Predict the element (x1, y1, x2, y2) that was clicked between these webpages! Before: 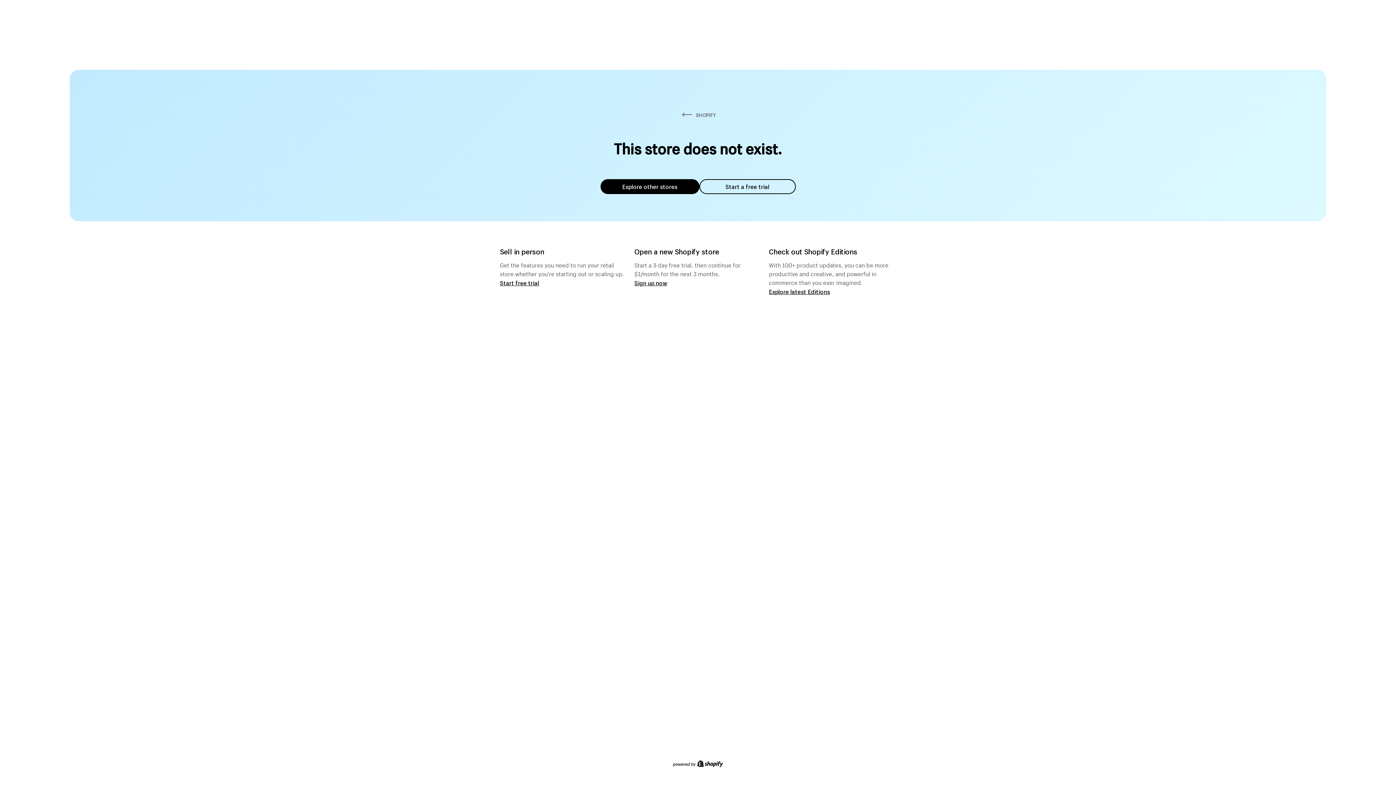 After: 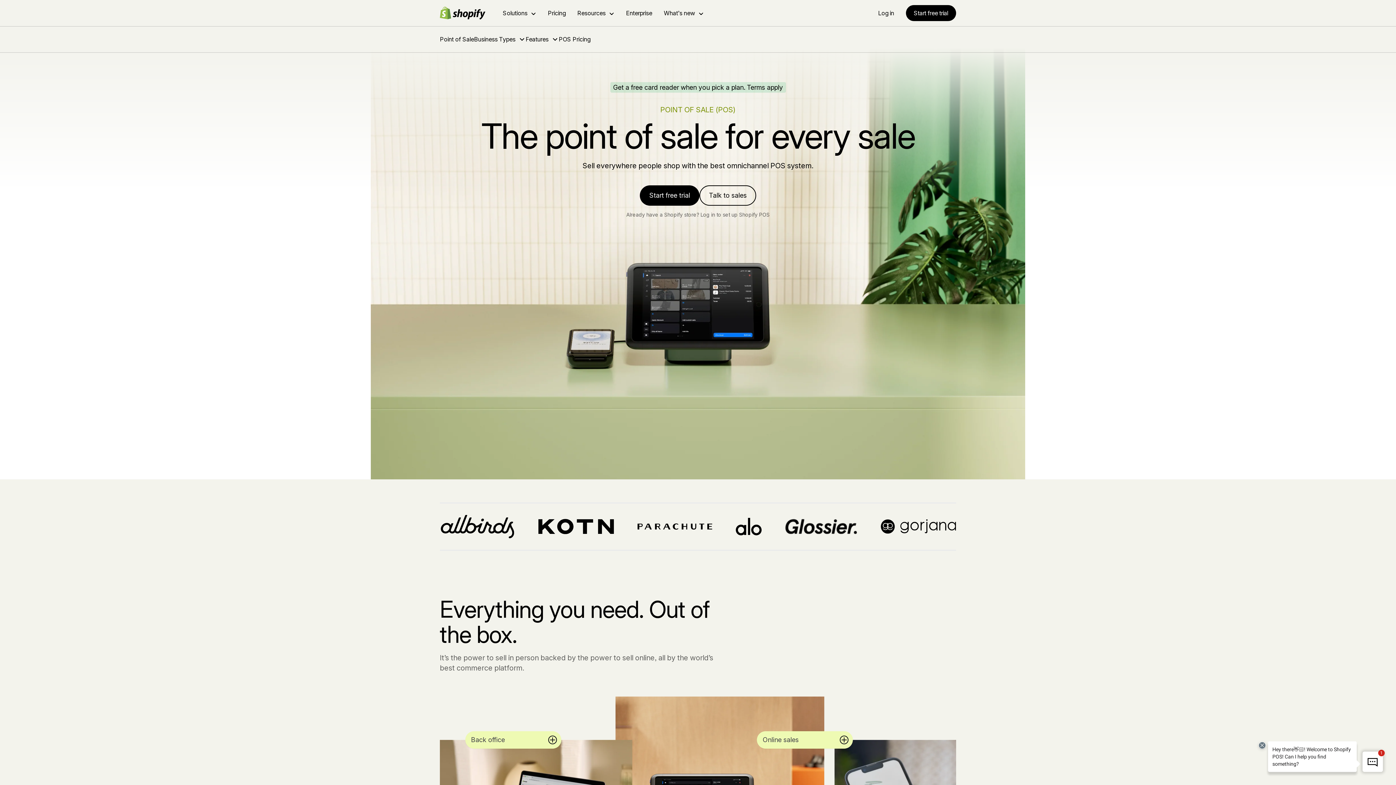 Action: bbox: (500, 279, 539, 286) label: Start free trial